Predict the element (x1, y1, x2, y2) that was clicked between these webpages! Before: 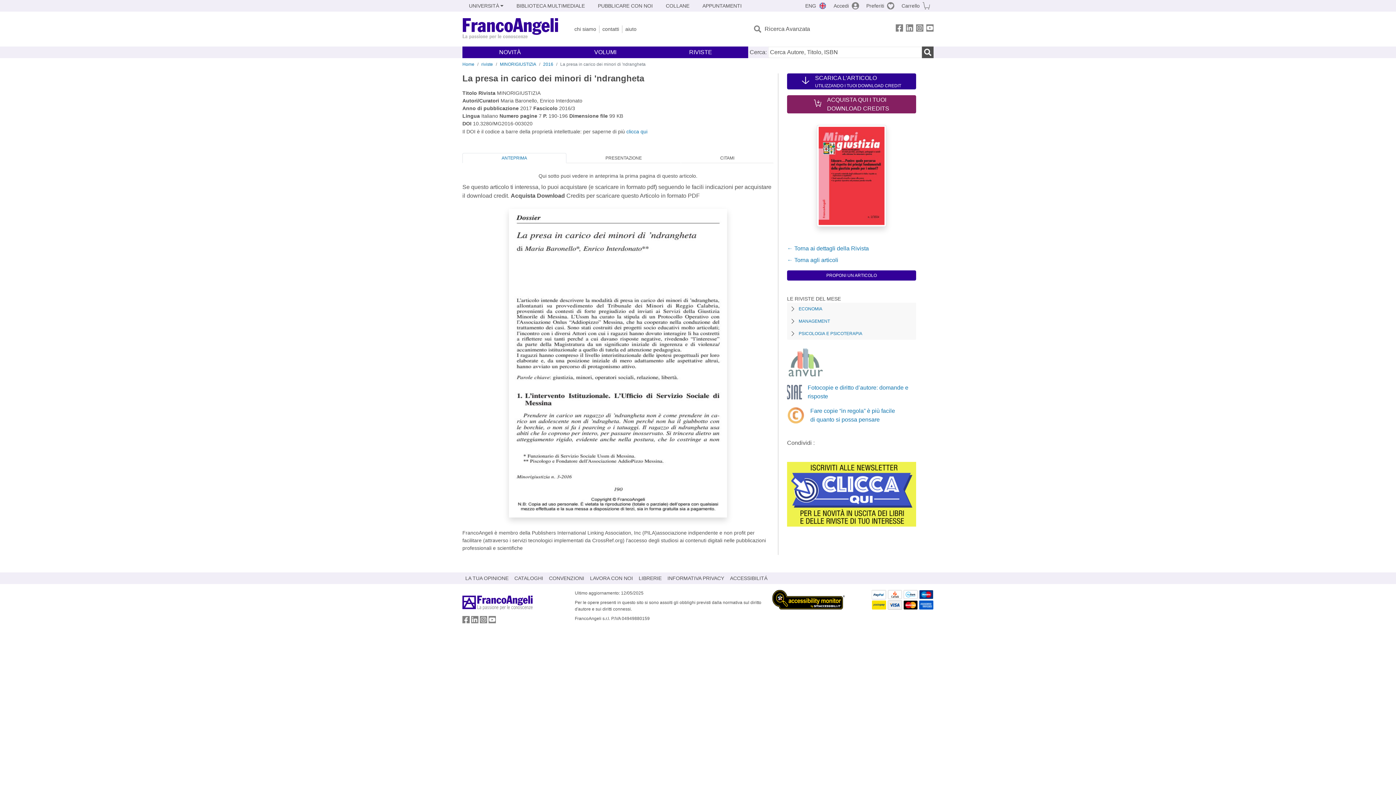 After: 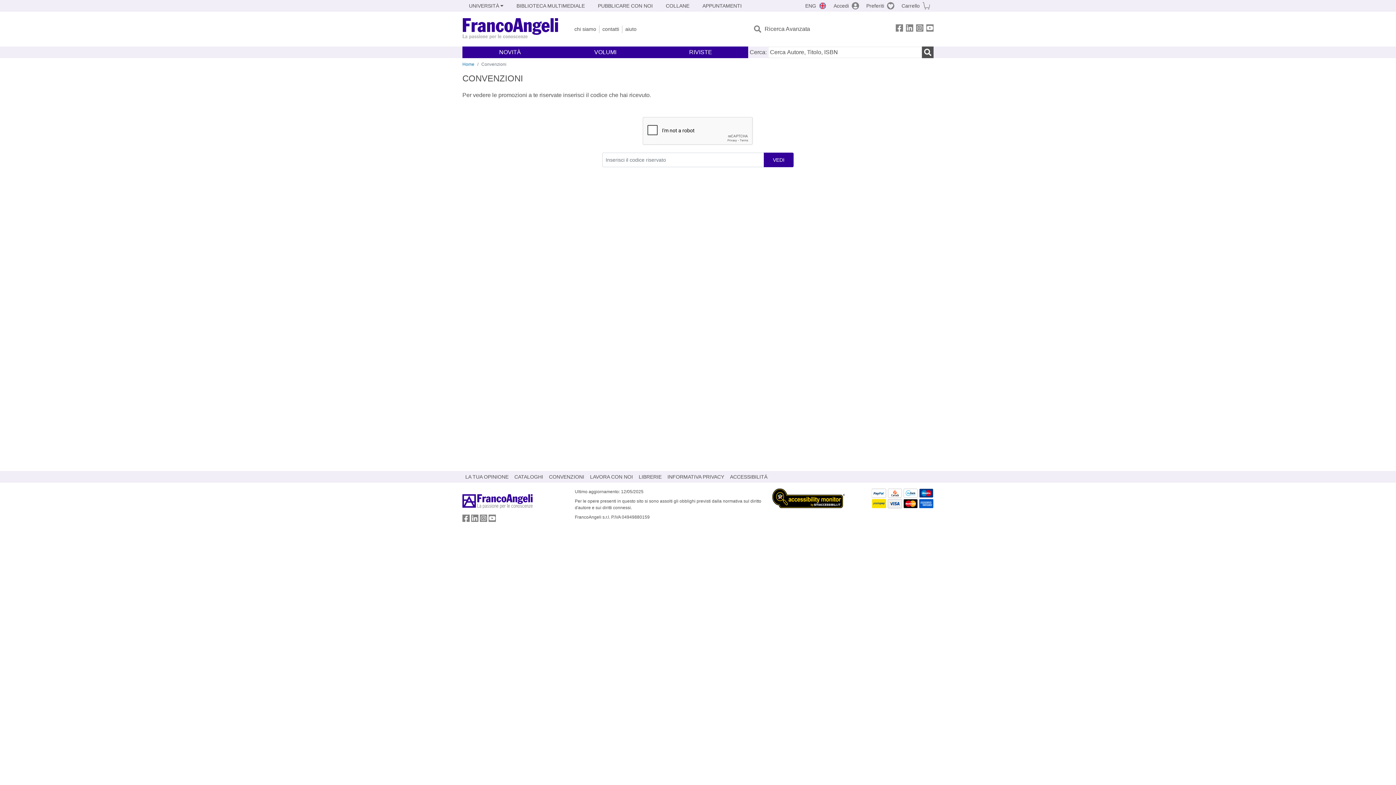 Action: label: CONVENZIONI bbox: (546, 572, 587, 584)